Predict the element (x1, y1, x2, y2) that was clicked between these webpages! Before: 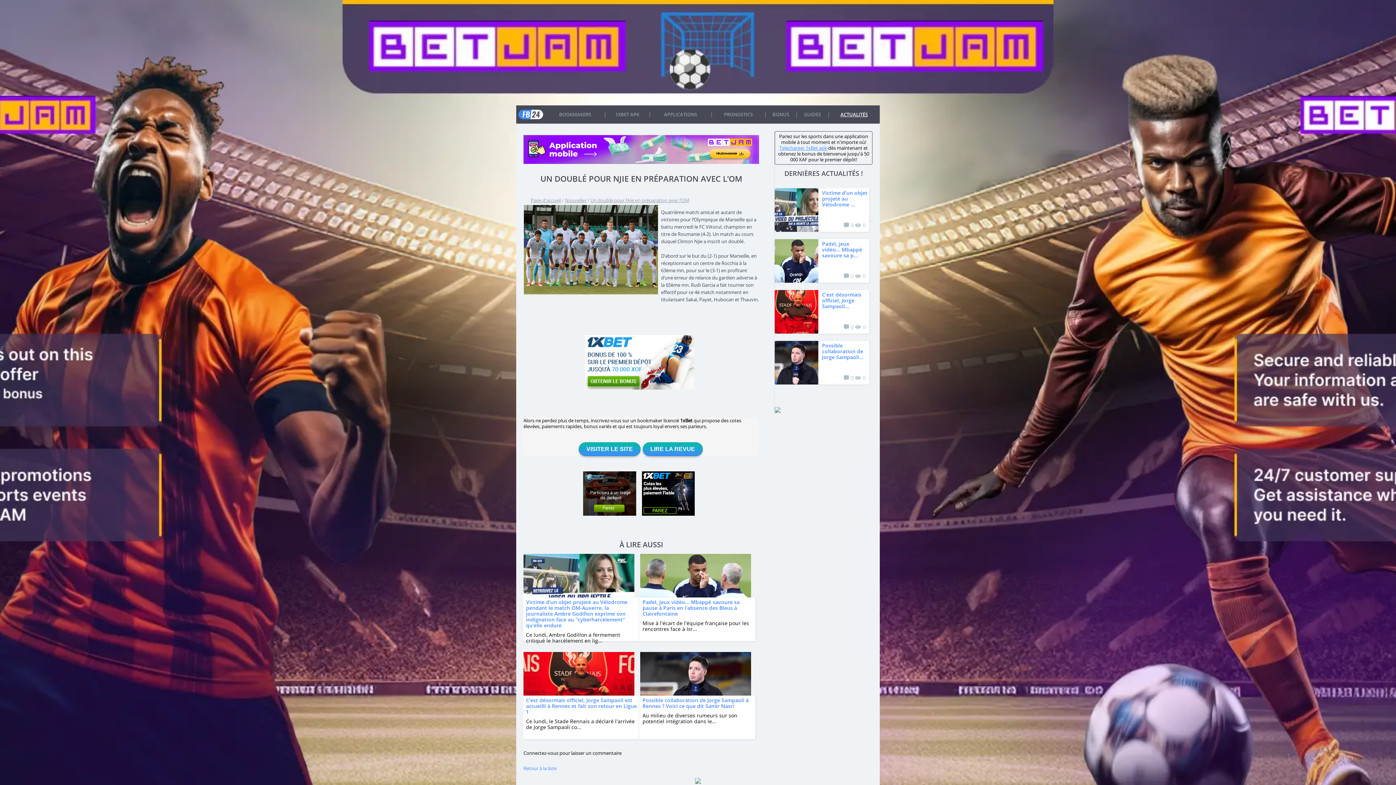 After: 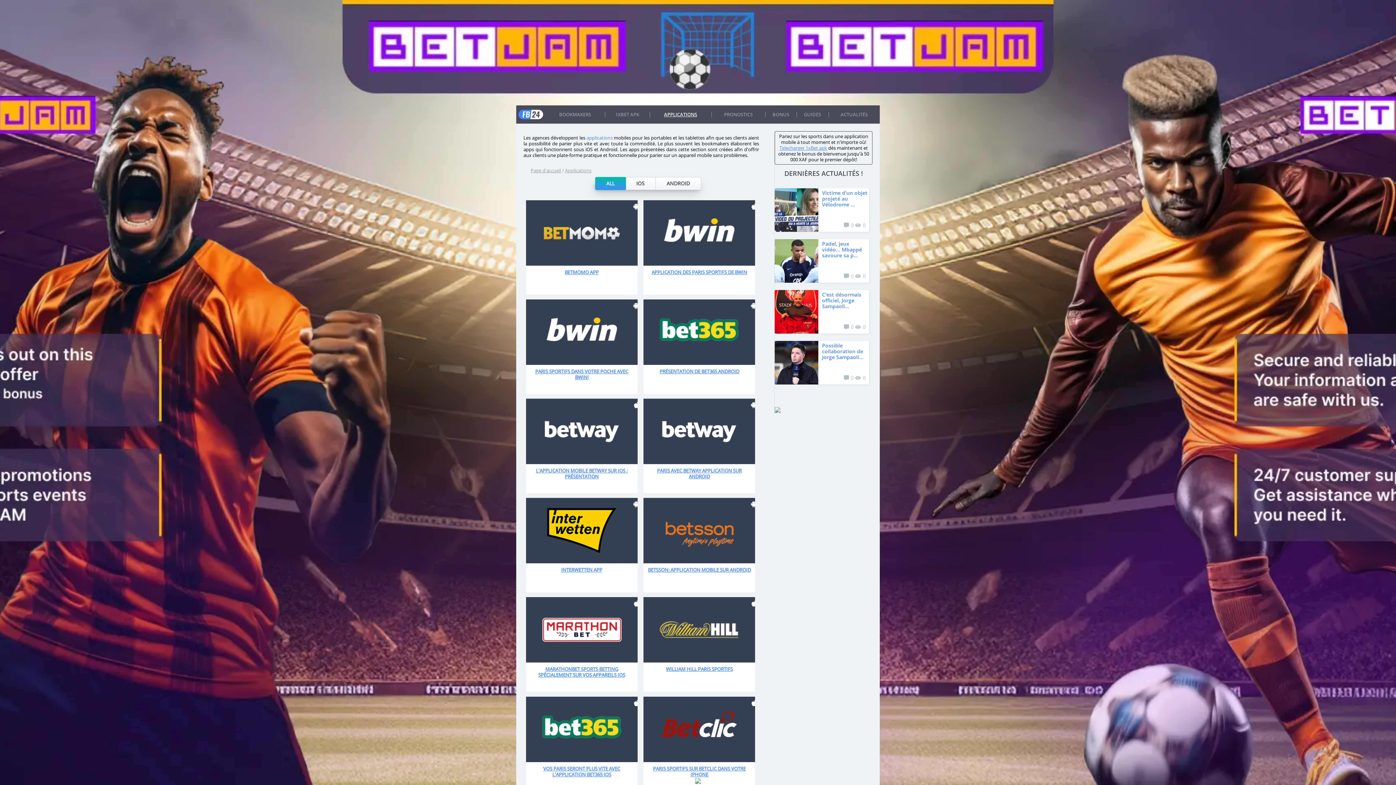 Action: label: APPLICATIONS bbox: (664, 111, 697, 117)